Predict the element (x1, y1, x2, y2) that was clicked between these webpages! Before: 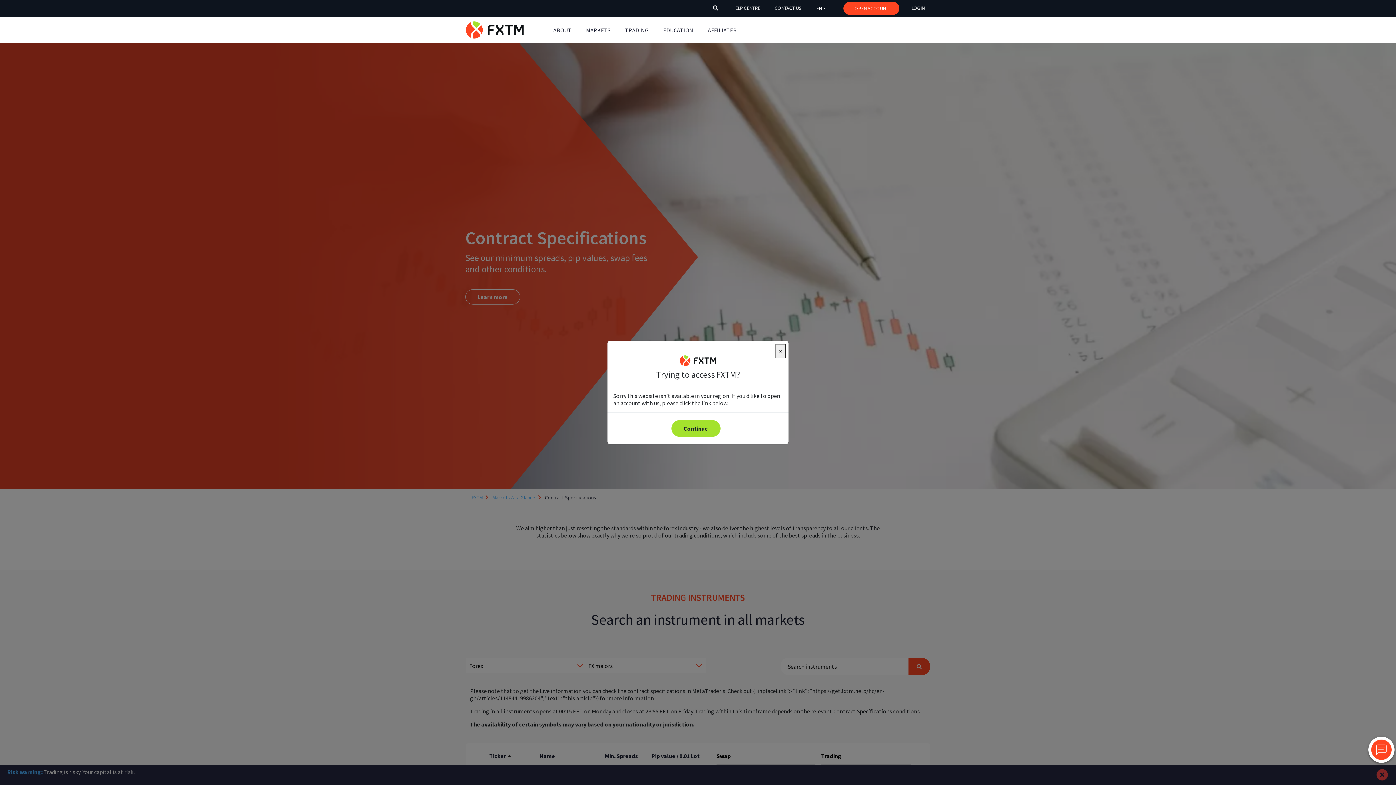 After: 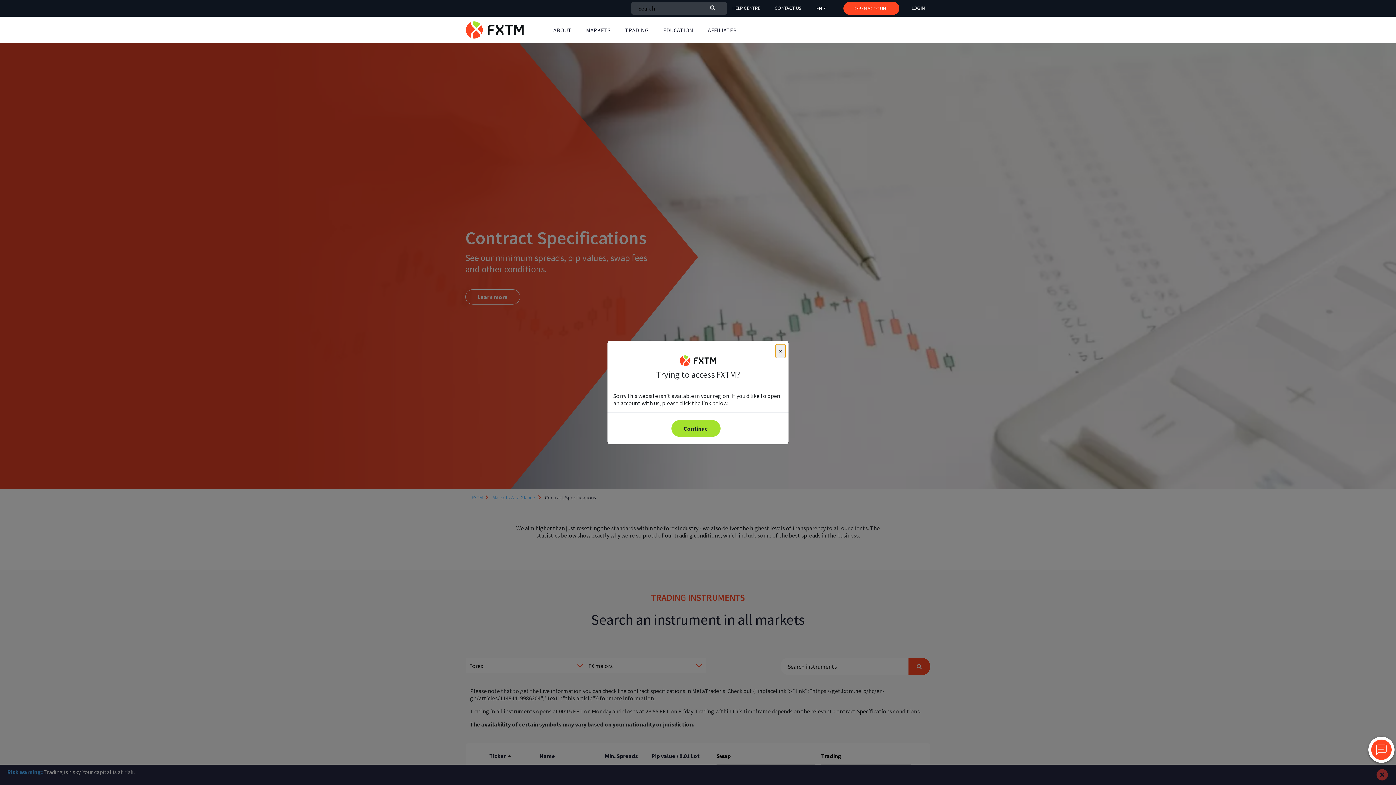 Action: bbox: (706, 1, 725, 14)